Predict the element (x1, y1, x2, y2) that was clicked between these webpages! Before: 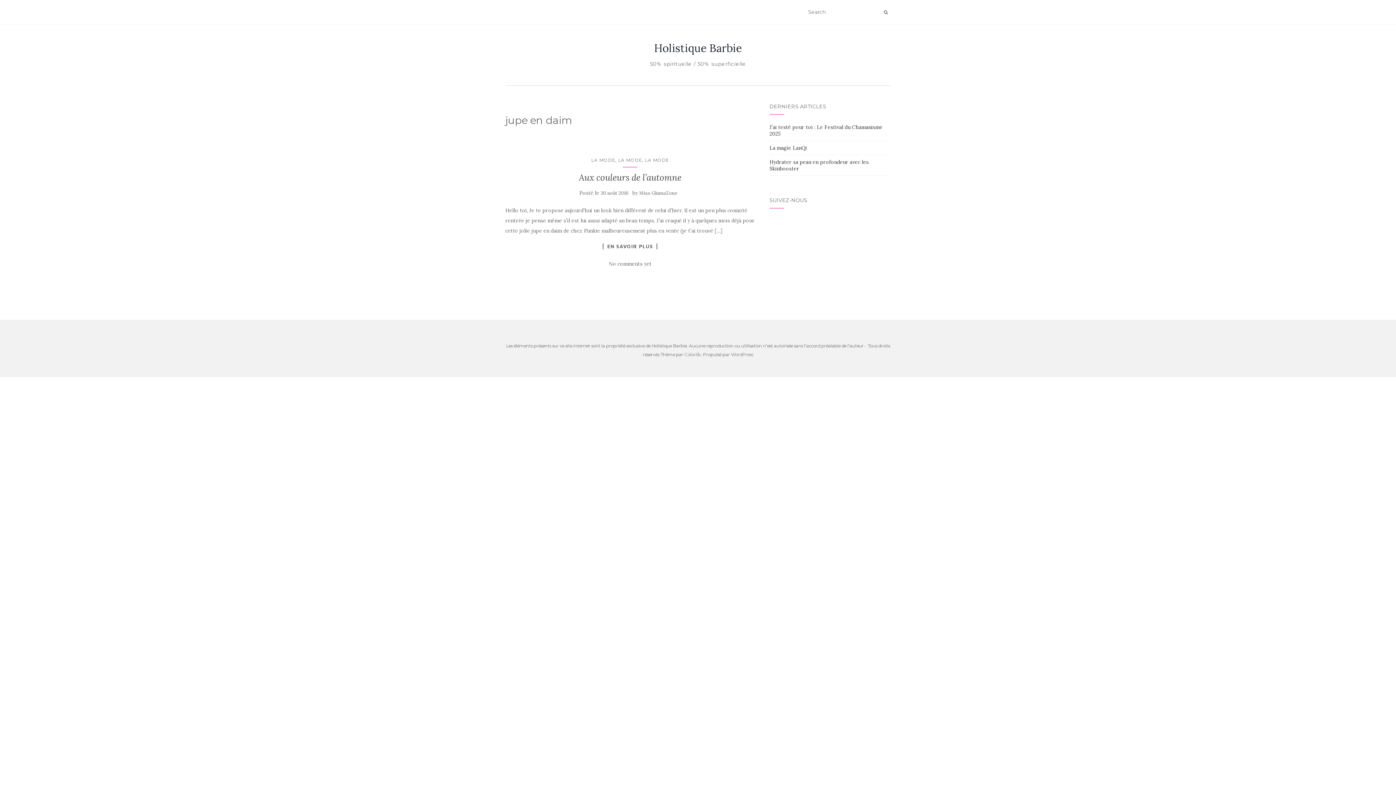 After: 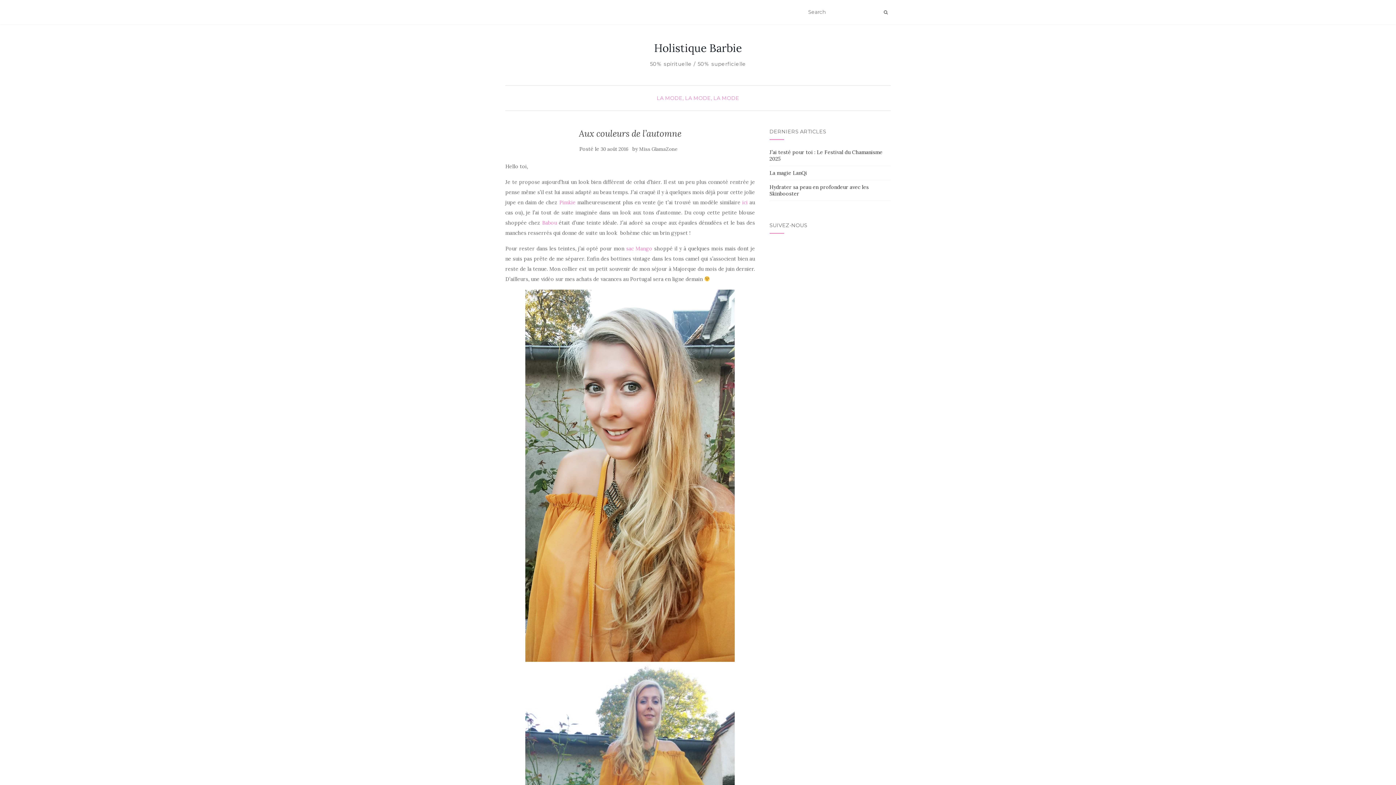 Action: label: 30 août 2016 bbox: (600, 190, 628, 196)